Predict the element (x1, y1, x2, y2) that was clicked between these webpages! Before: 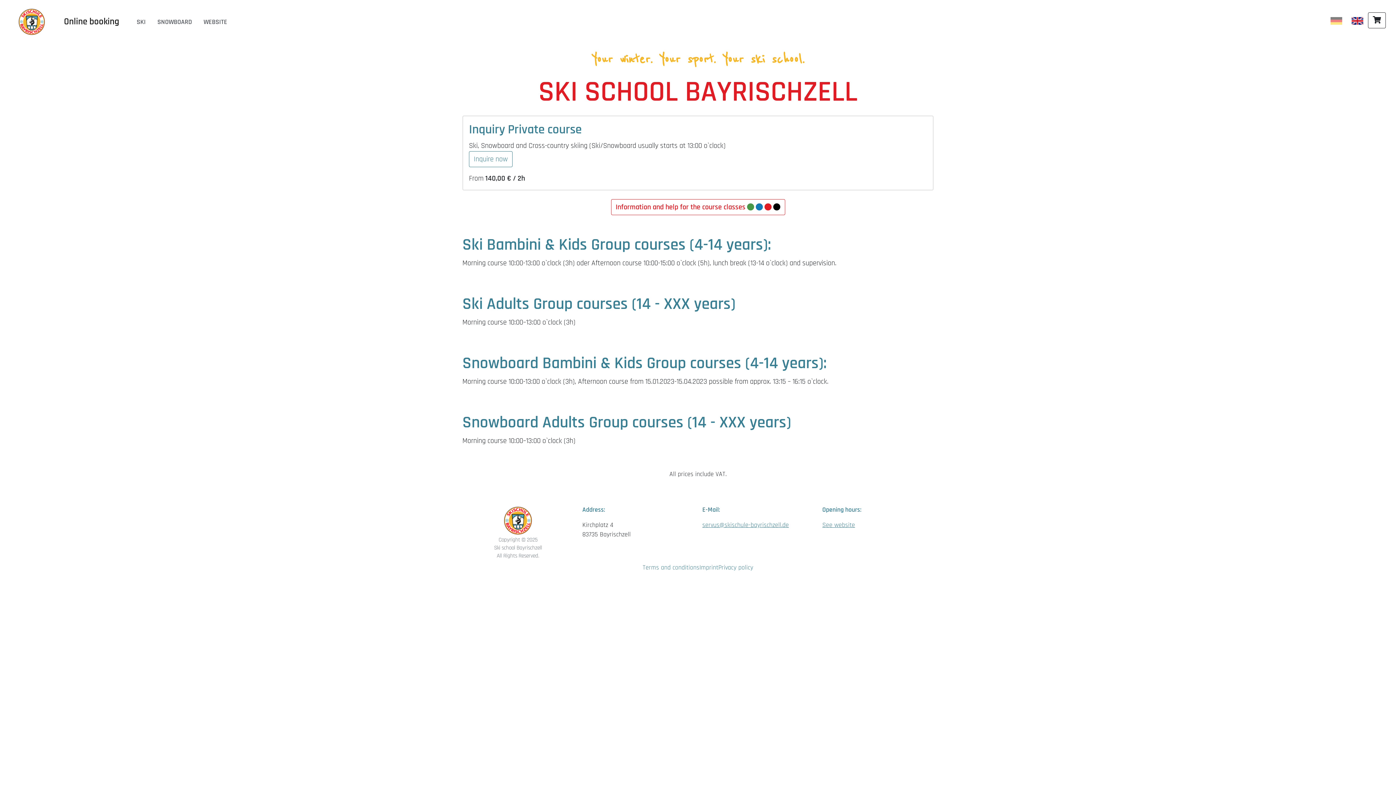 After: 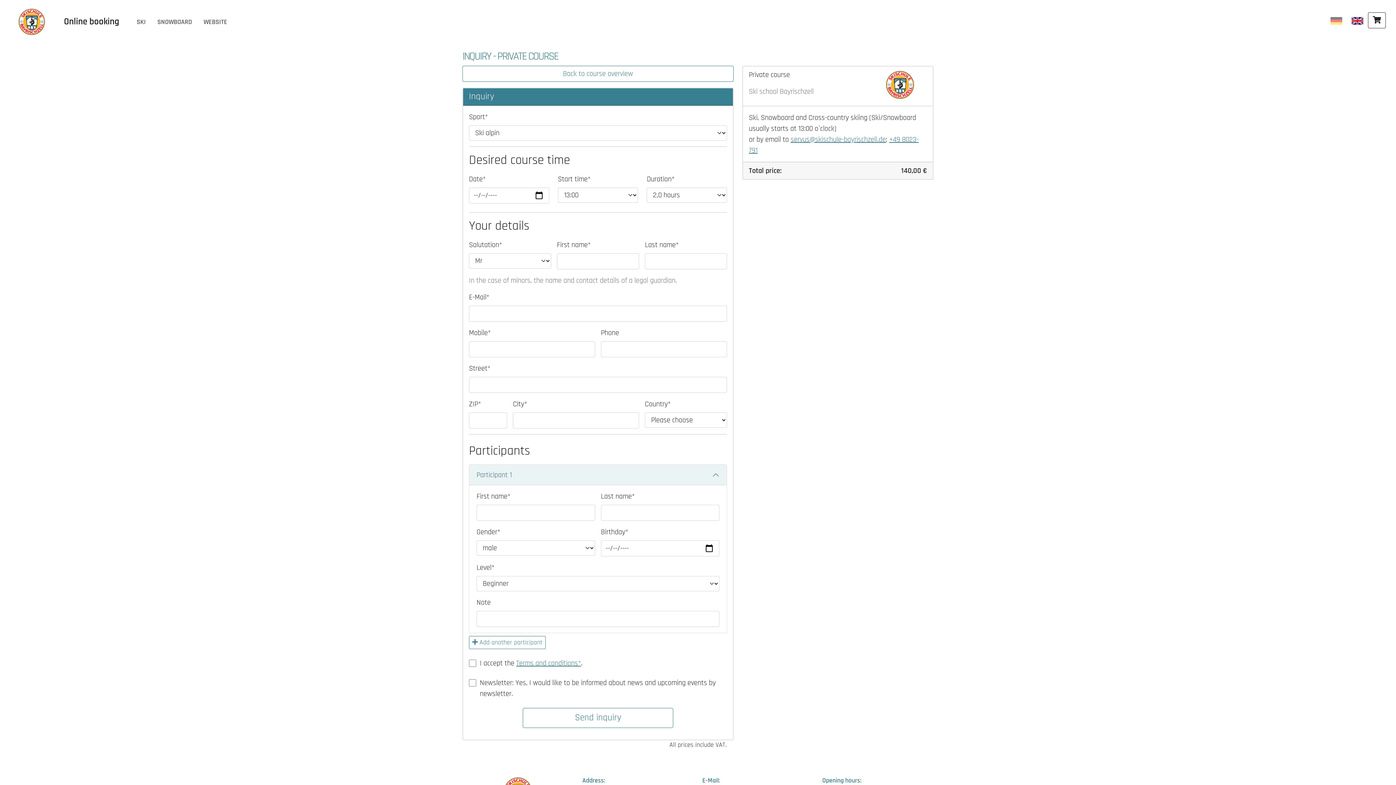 Action: bbox: (469, 151, 512, 167) label: Inquire now